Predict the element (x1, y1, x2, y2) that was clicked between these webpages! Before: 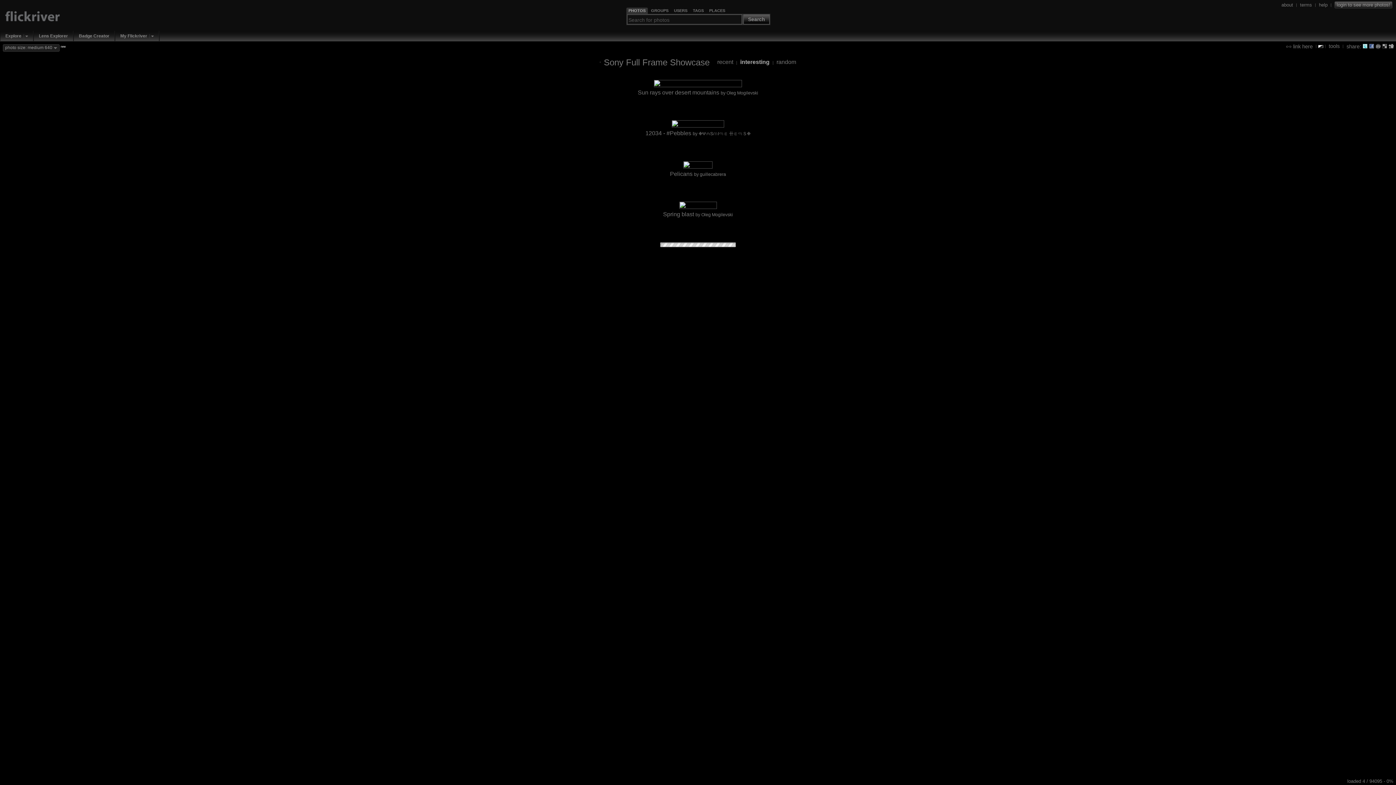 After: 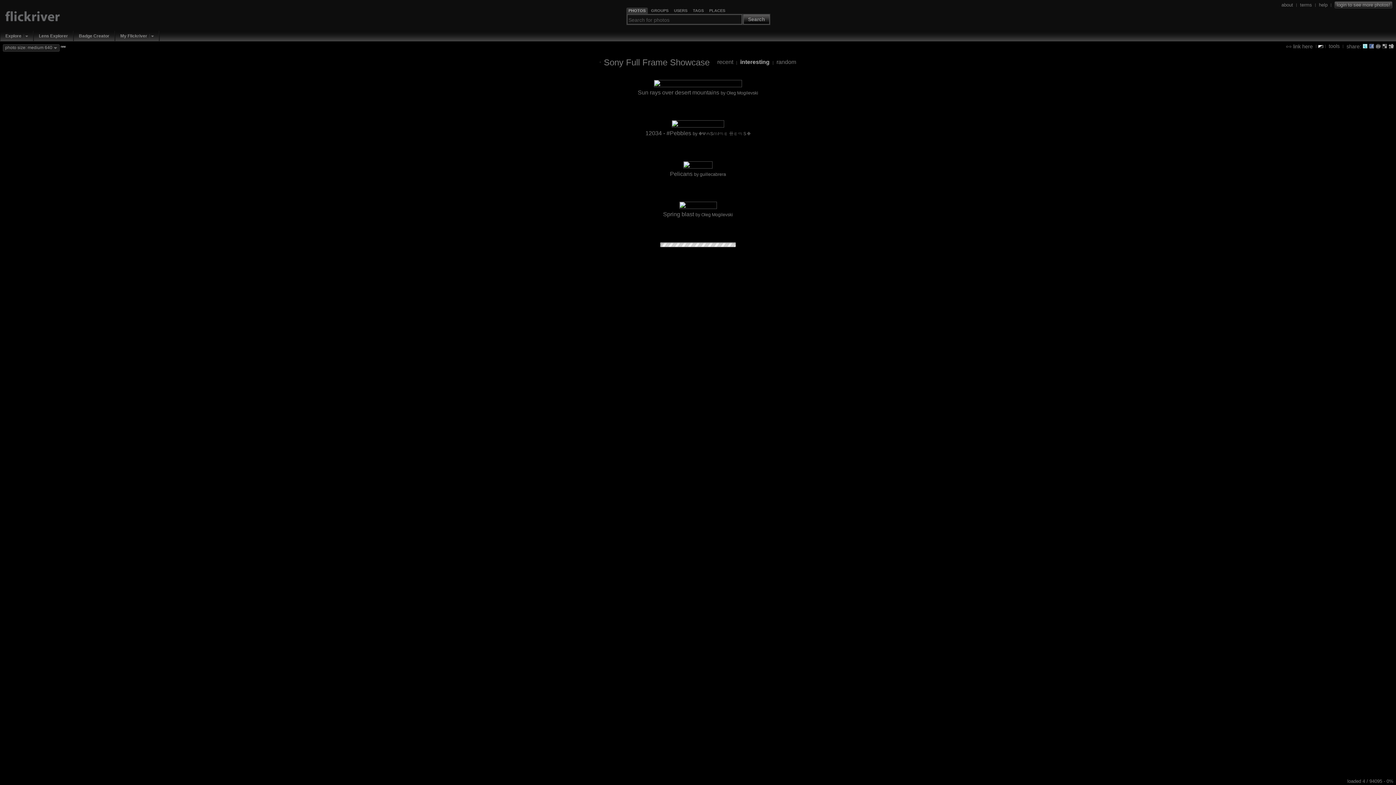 Action: bbox: (1362, 43, 1368, 48)